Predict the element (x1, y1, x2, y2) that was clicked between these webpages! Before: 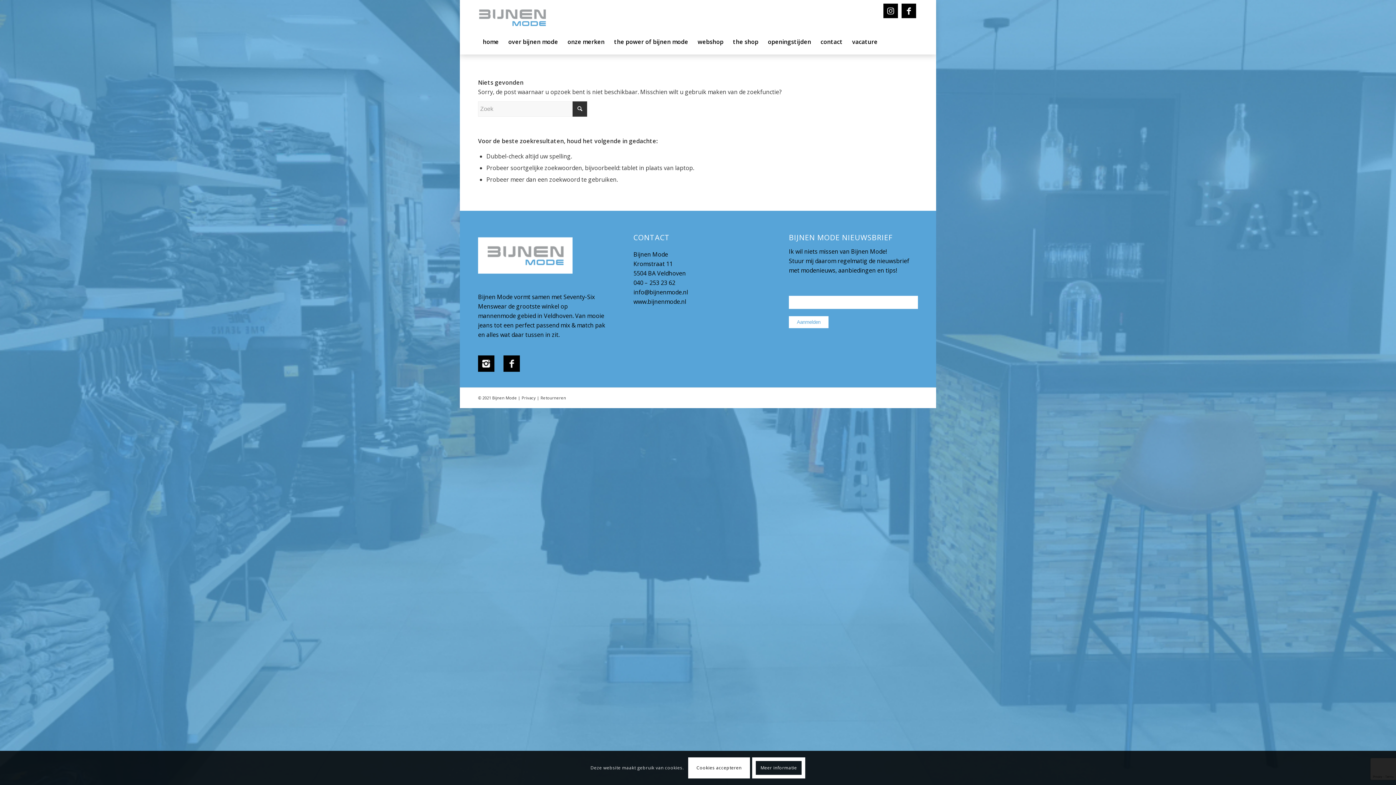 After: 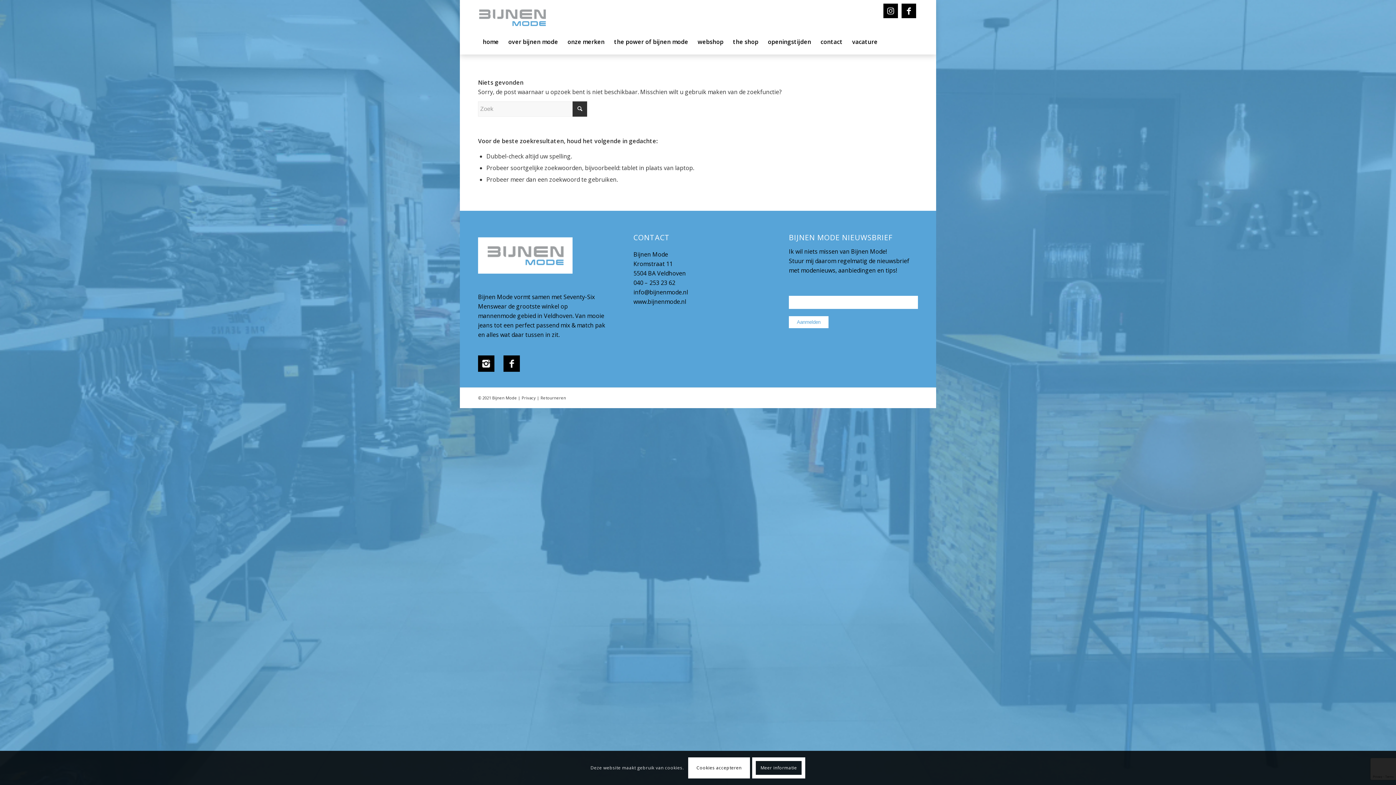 Action: bbox: (503, 365, 520, 373)